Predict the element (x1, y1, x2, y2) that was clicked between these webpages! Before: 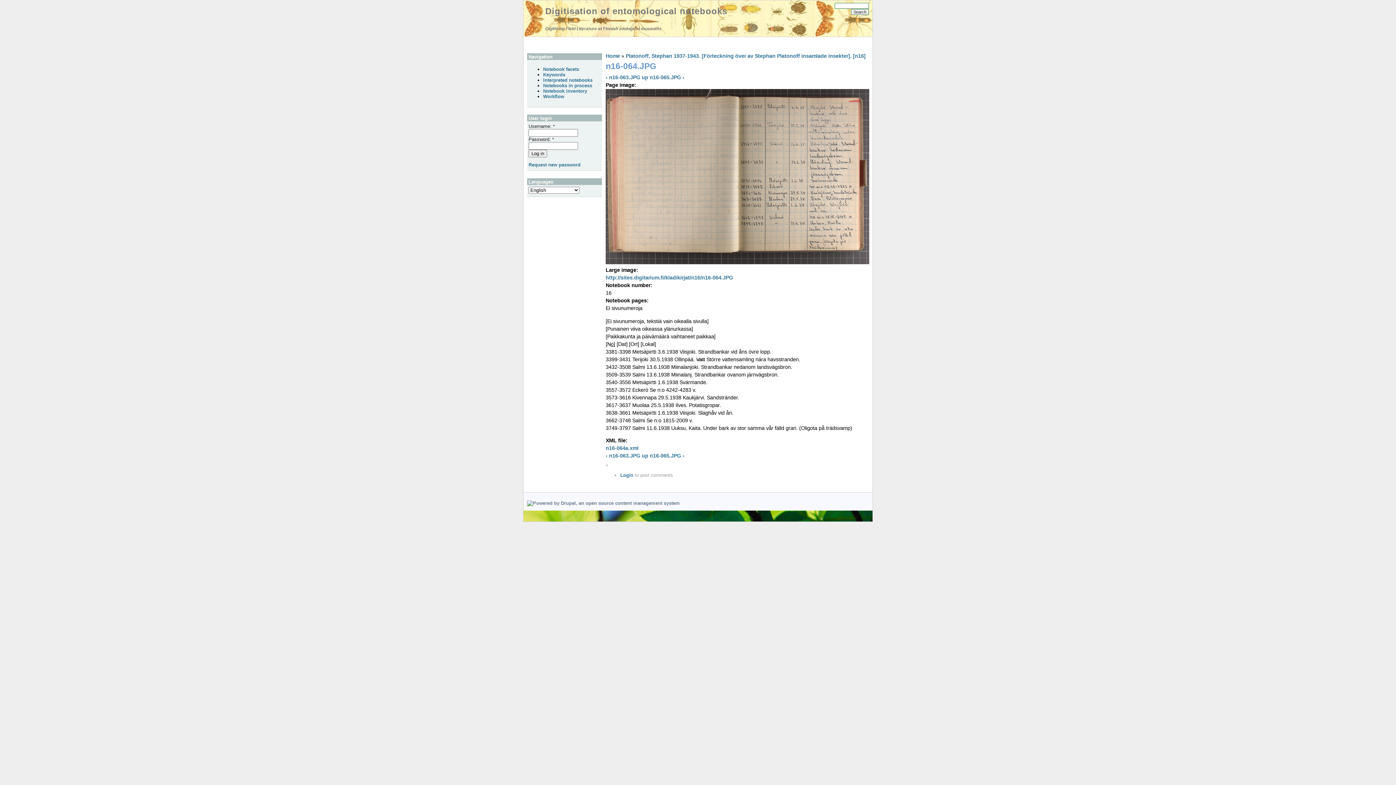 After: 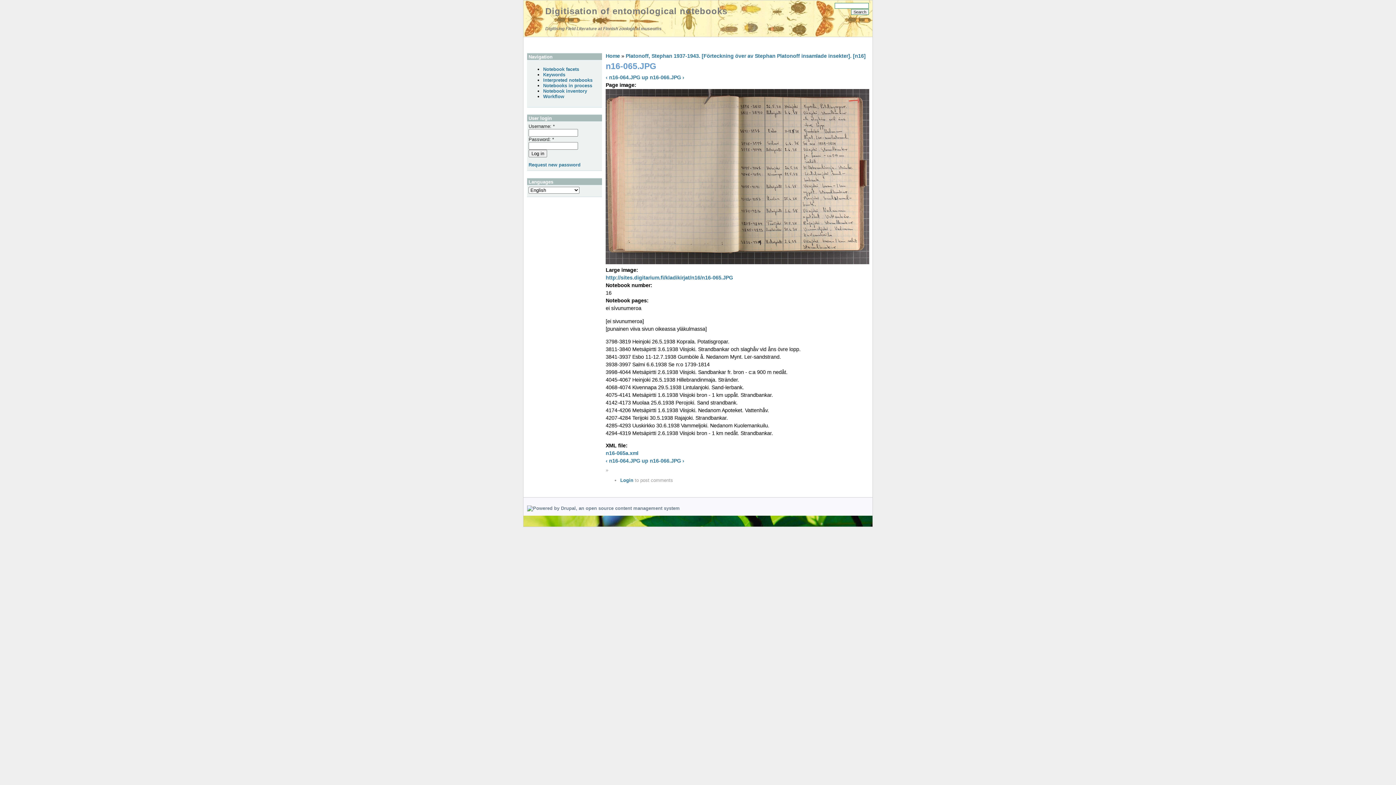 Action: label: n16-065.JPG › bbox: (649, 453, 684, 458)